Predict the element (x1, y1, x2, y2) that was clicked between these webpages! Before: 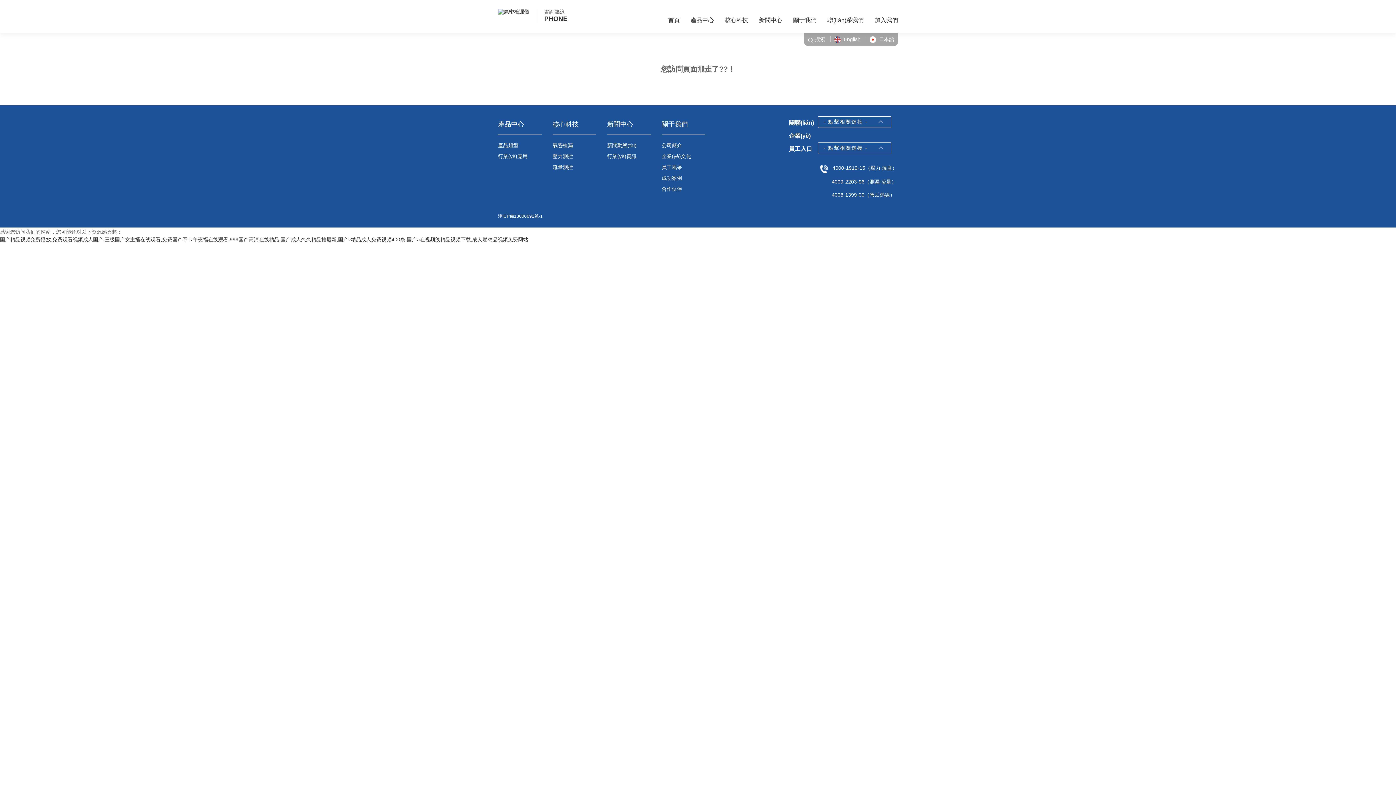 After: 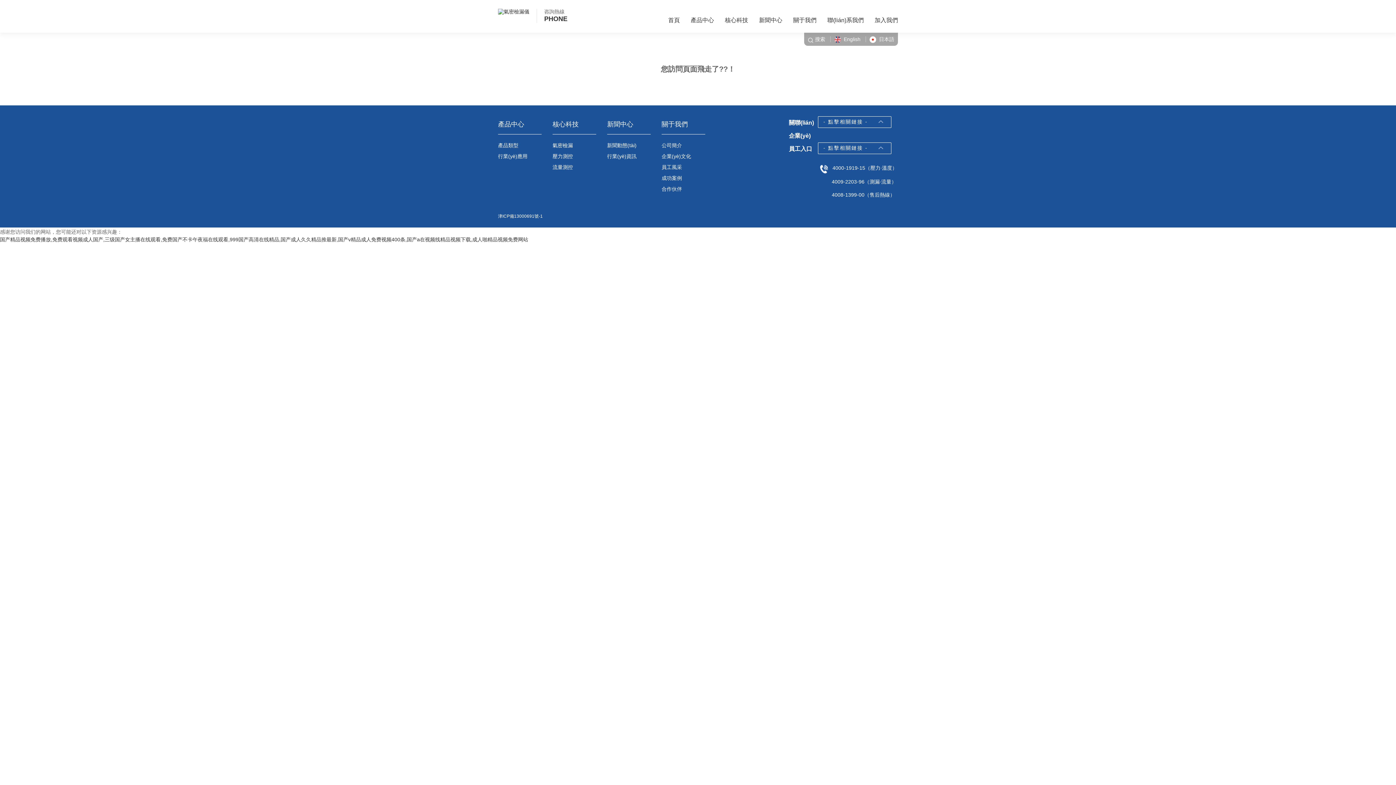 Action: label: 津ICP備13000691號-1 bbox: (498, 213, 542, 218)